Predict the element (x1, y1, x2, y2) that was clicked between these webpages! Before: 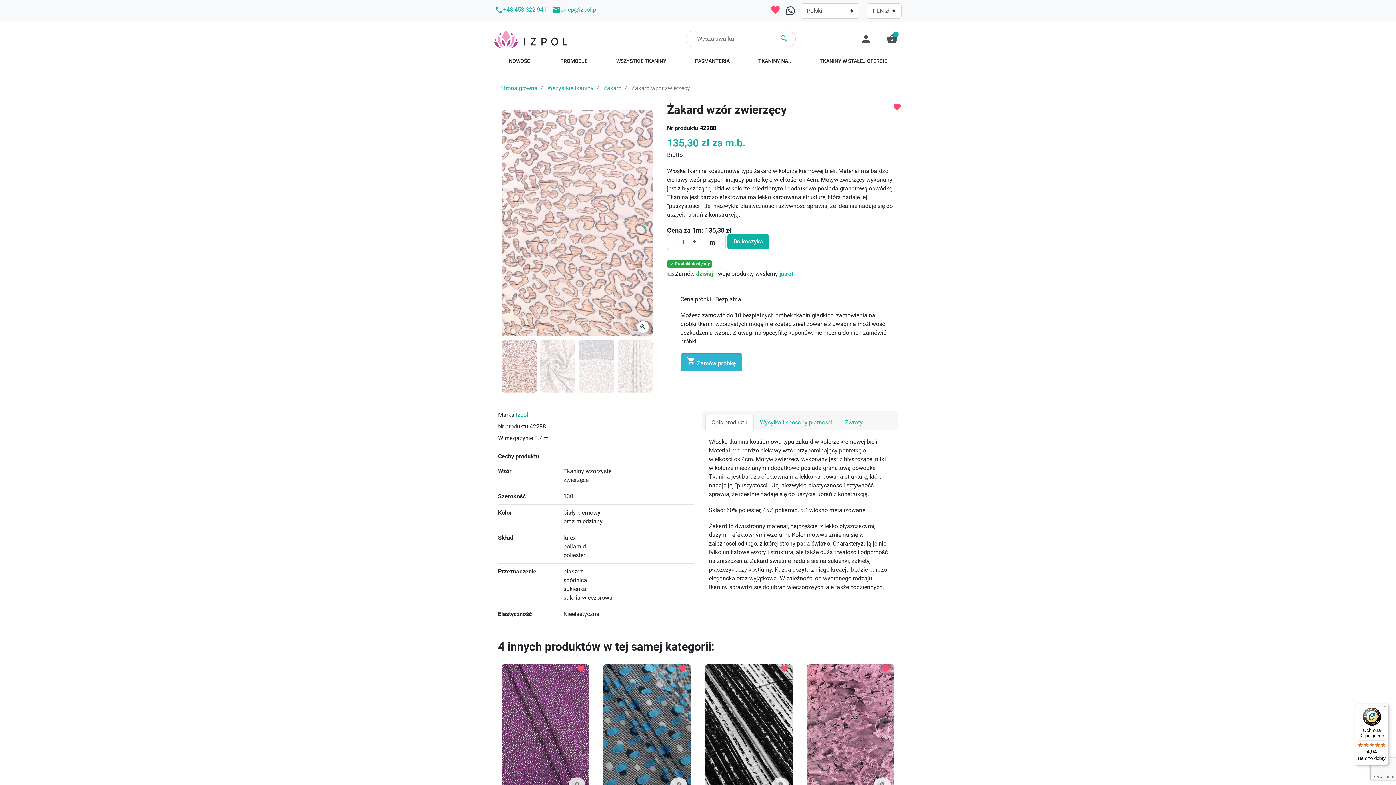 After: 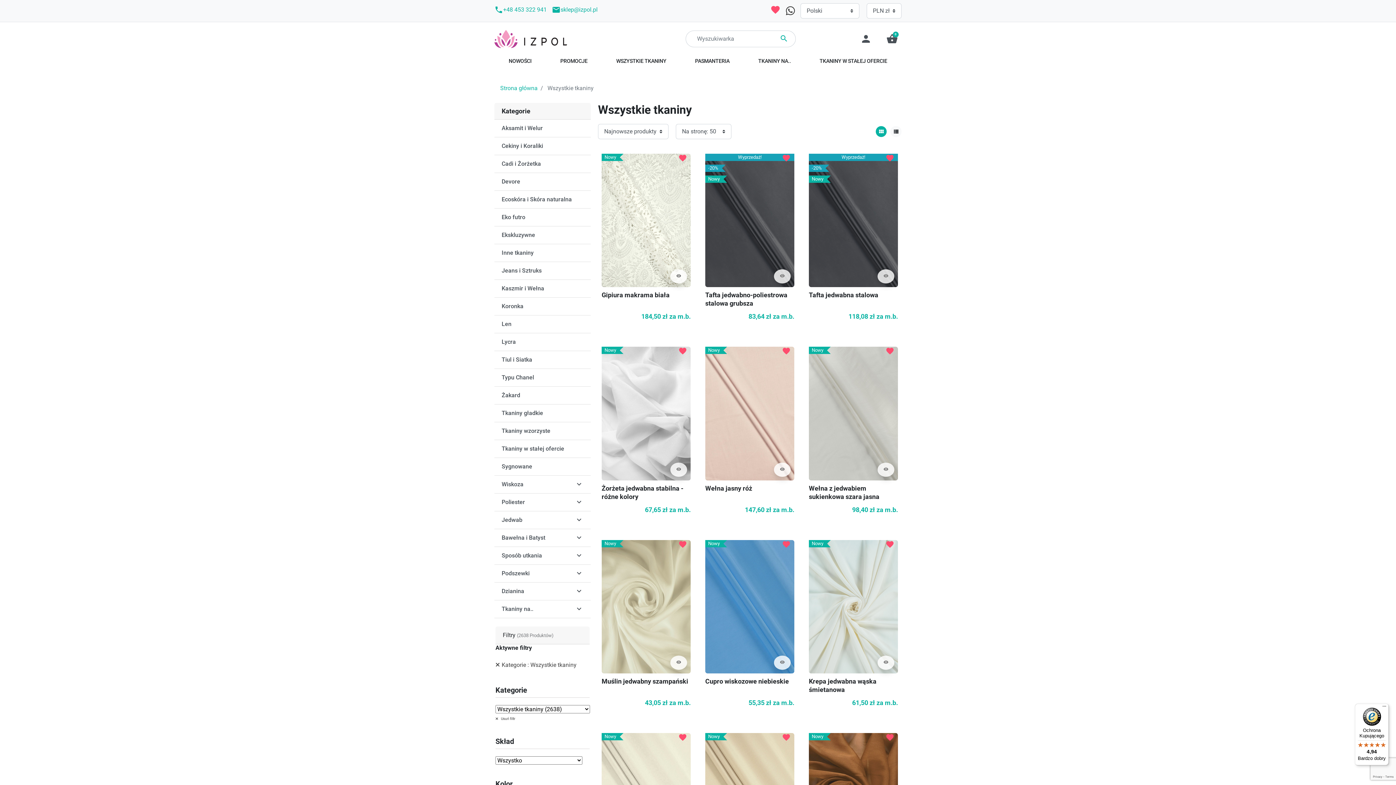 Action: bbox: (547, 84, 593, 91) label: Wszystkie tkaniny